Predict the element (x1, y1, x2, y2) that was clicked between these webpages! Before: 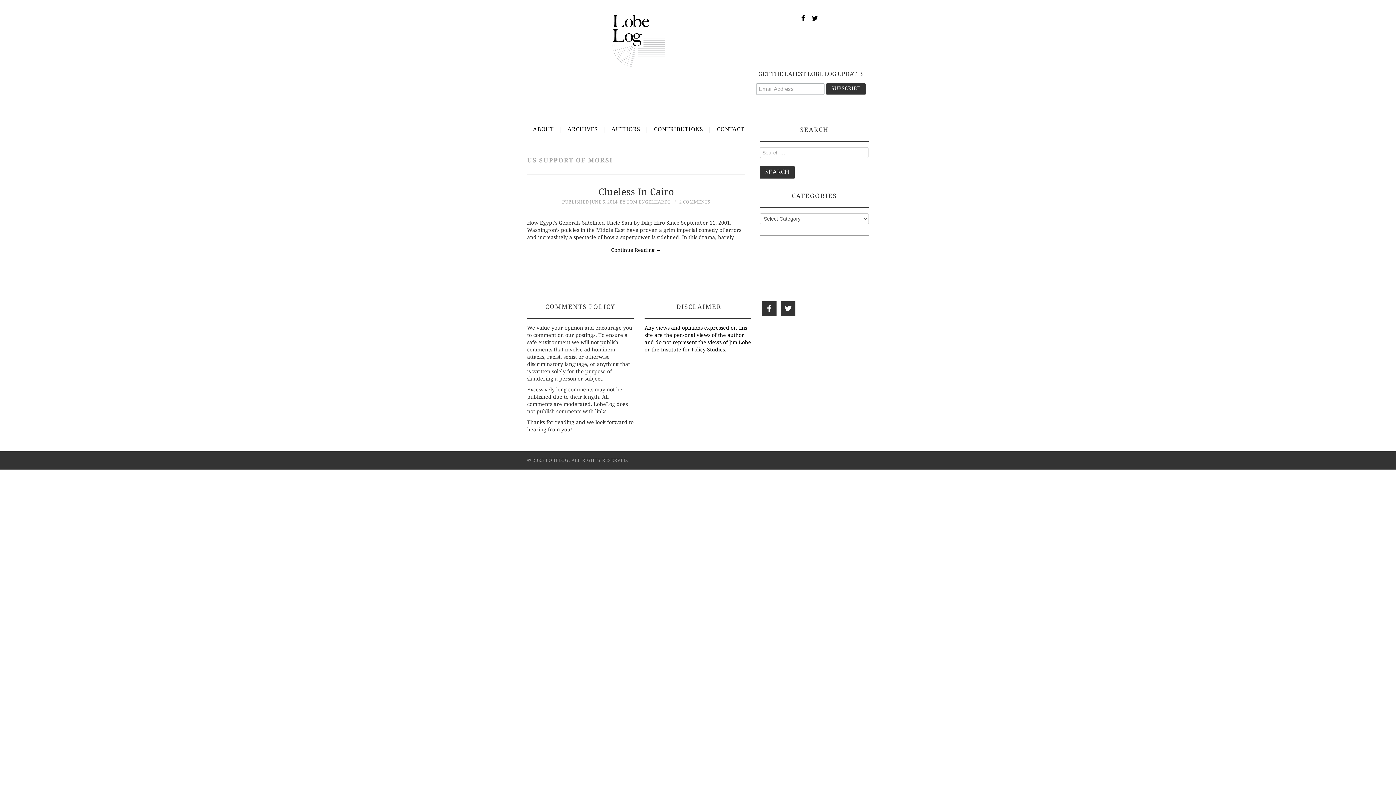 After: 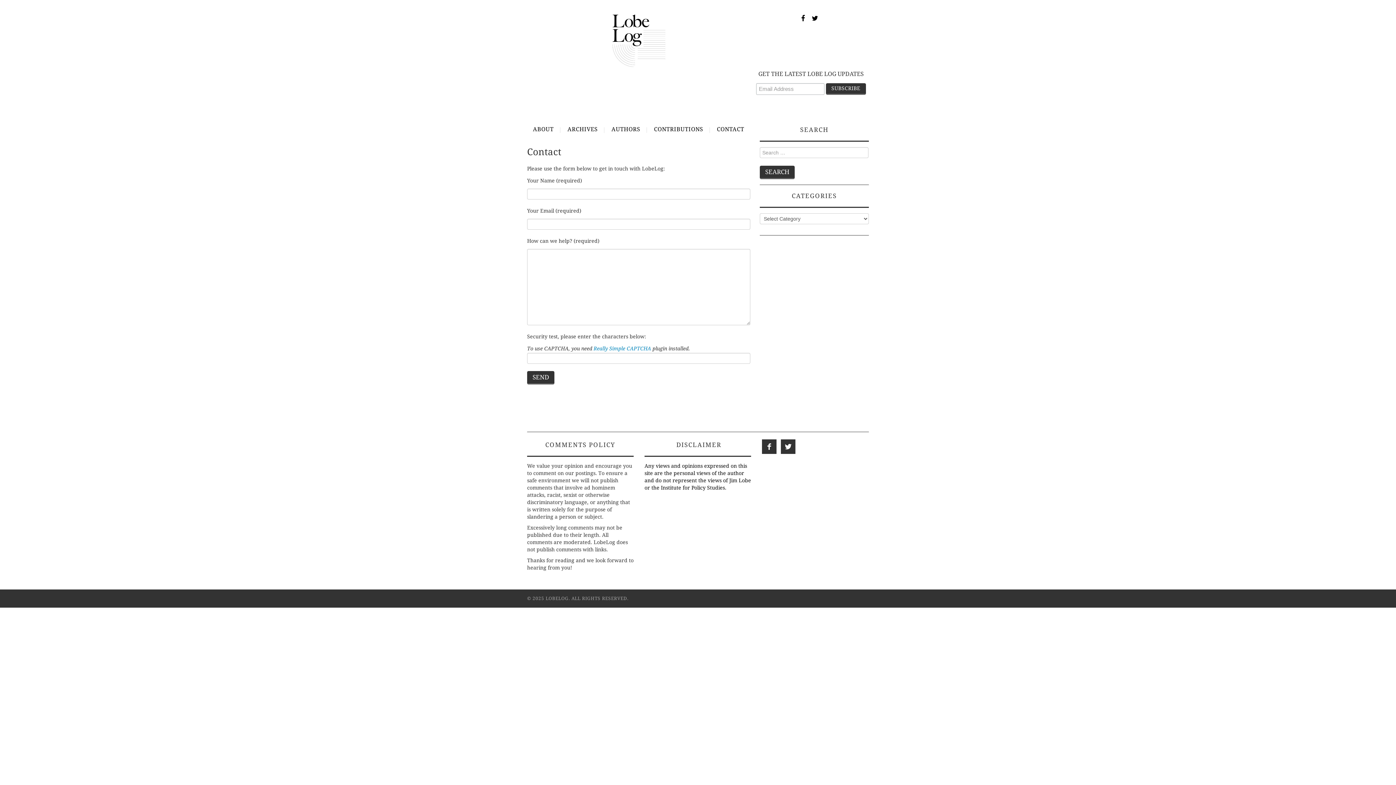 Action: bbox: (711, 120, 750, 138) label: CONTACT